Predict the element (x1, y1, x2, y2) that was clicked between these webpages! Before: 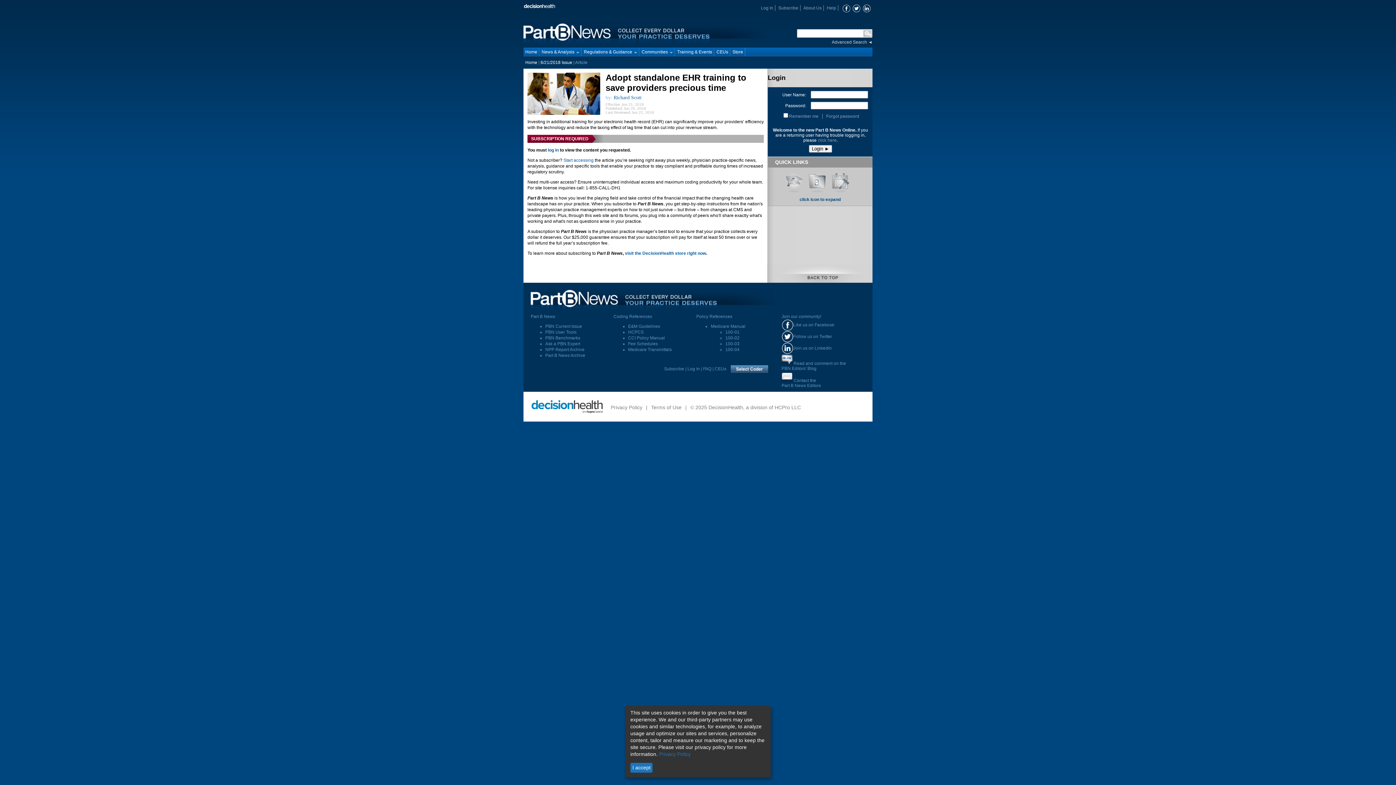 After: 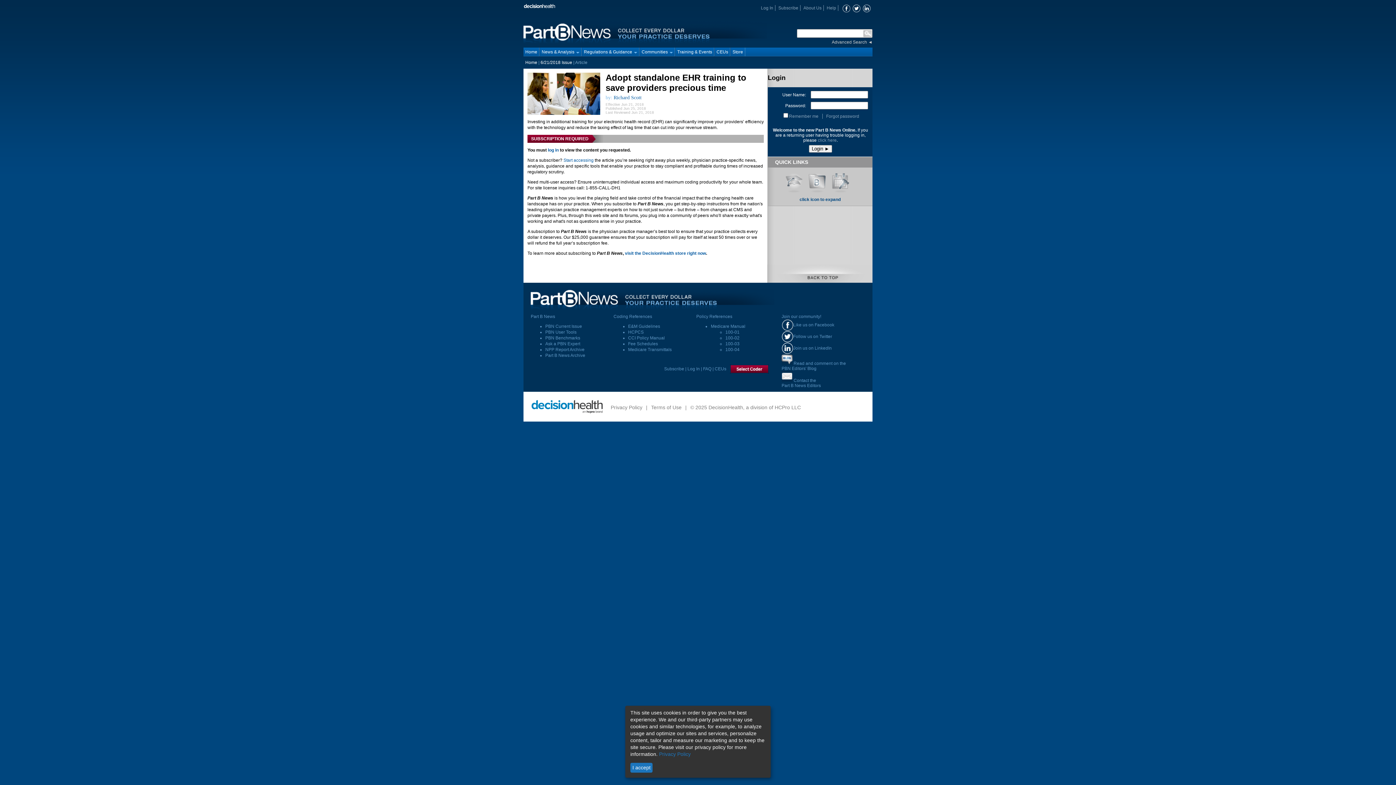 Action: bbox: (730, 369, 769, 374)